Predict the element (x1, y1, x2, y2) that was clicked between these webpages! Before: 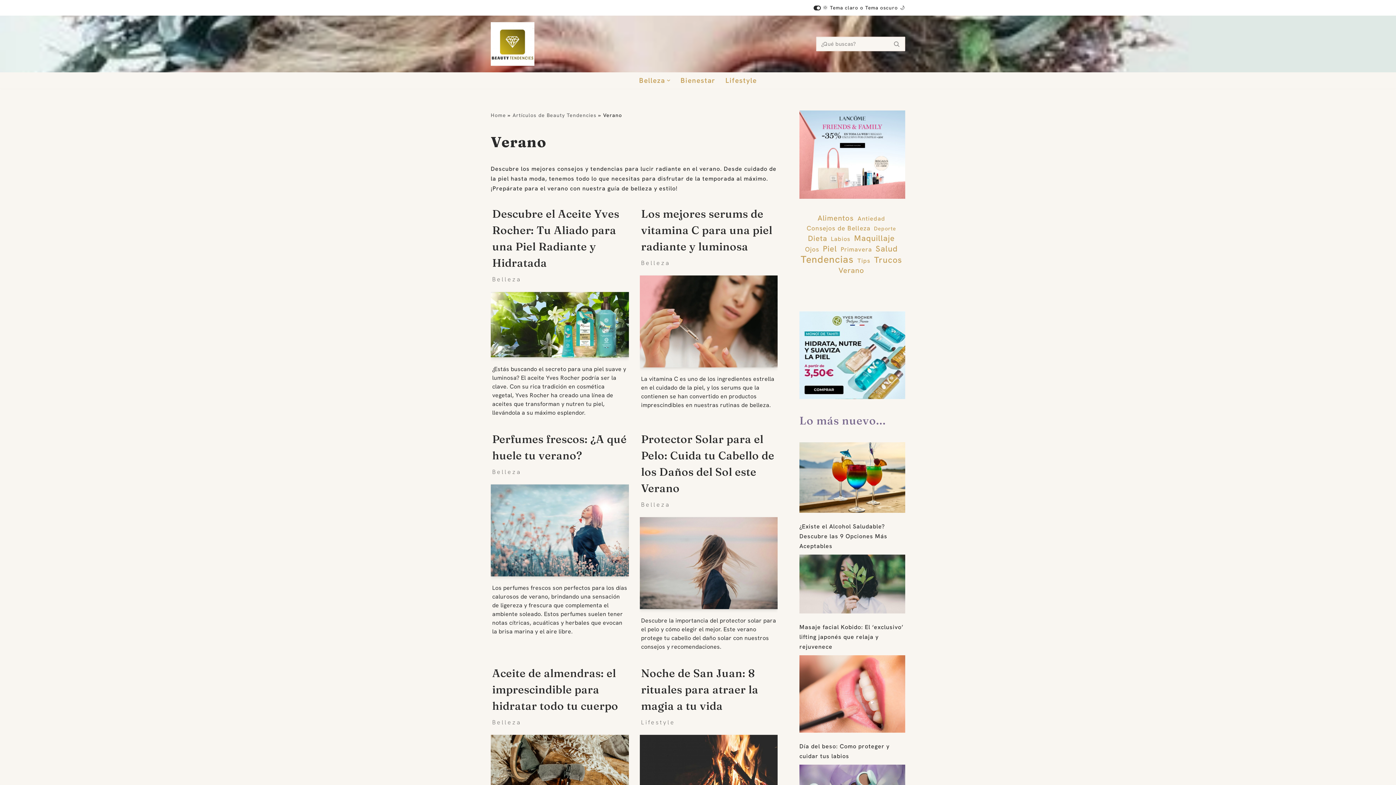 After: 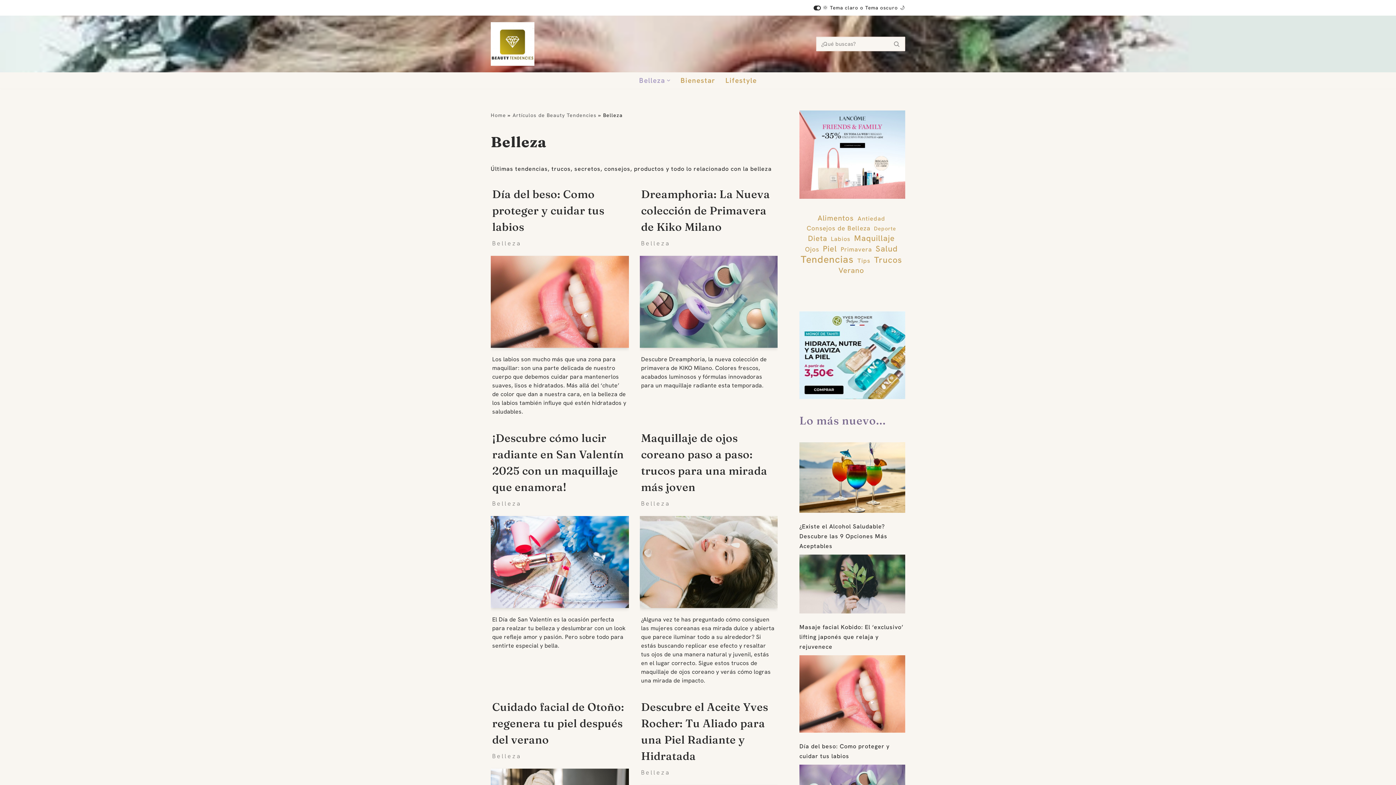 Action: bbox: (492, 719, 521, 726) label: Belleza